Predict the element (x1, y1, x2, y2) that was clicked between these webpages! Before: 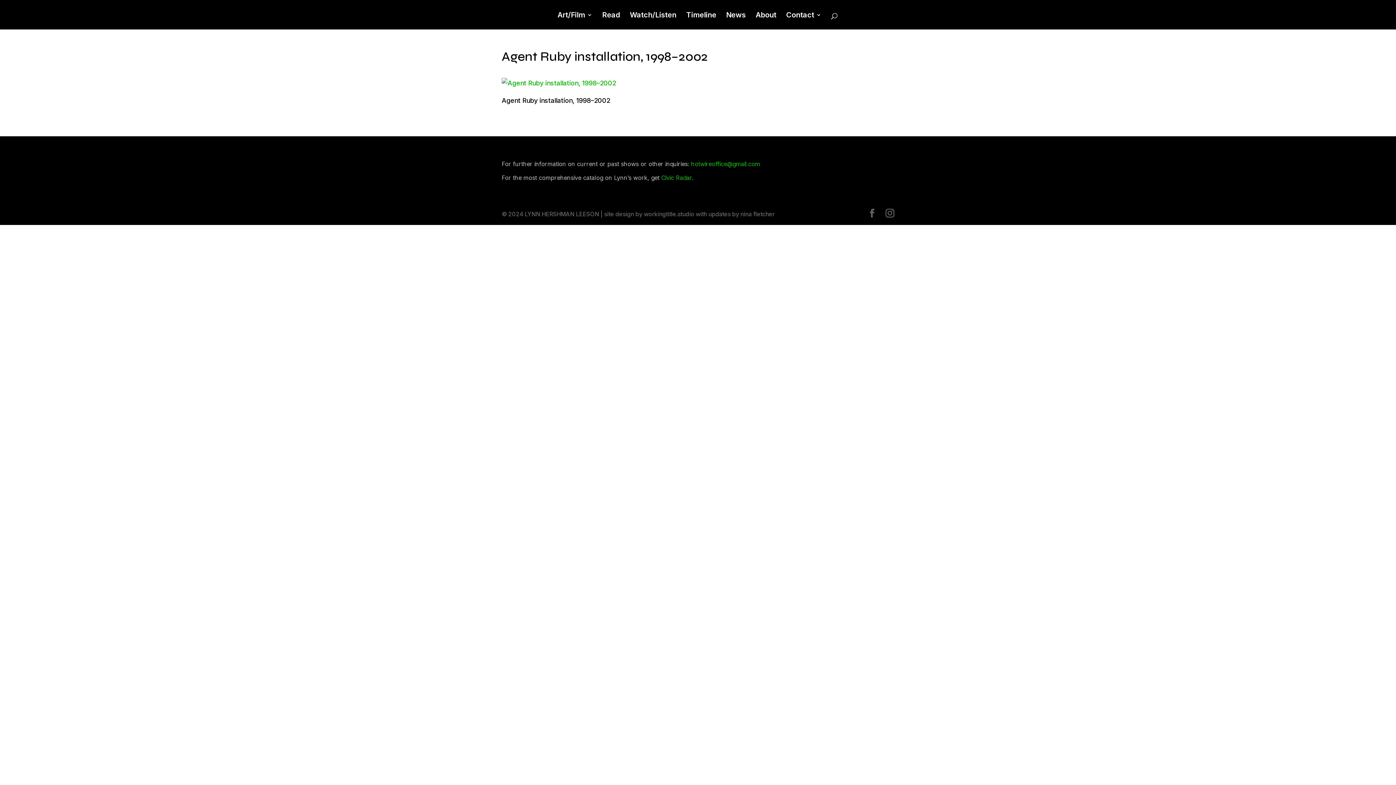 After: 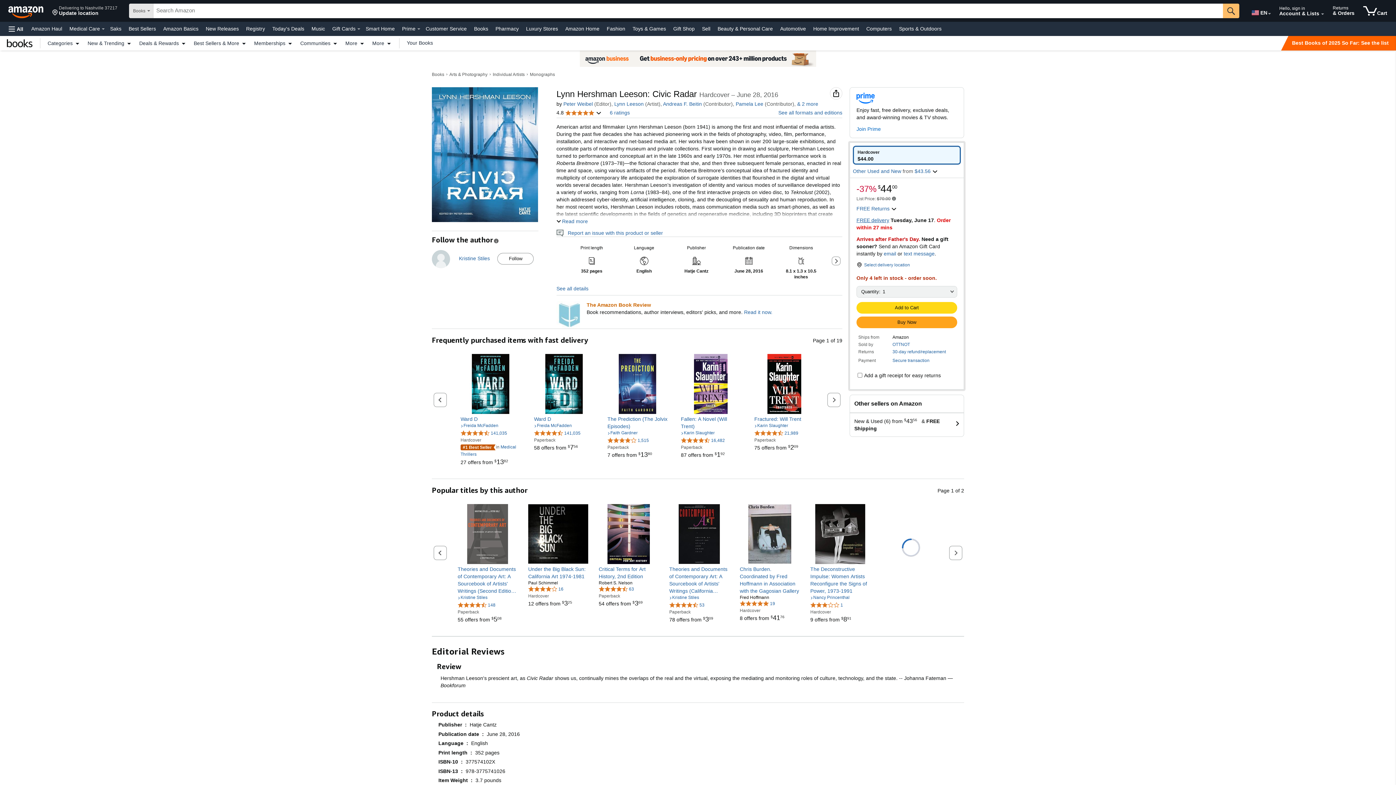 Action: bbox: (661, 174, 692, 181) label: Civic Radar